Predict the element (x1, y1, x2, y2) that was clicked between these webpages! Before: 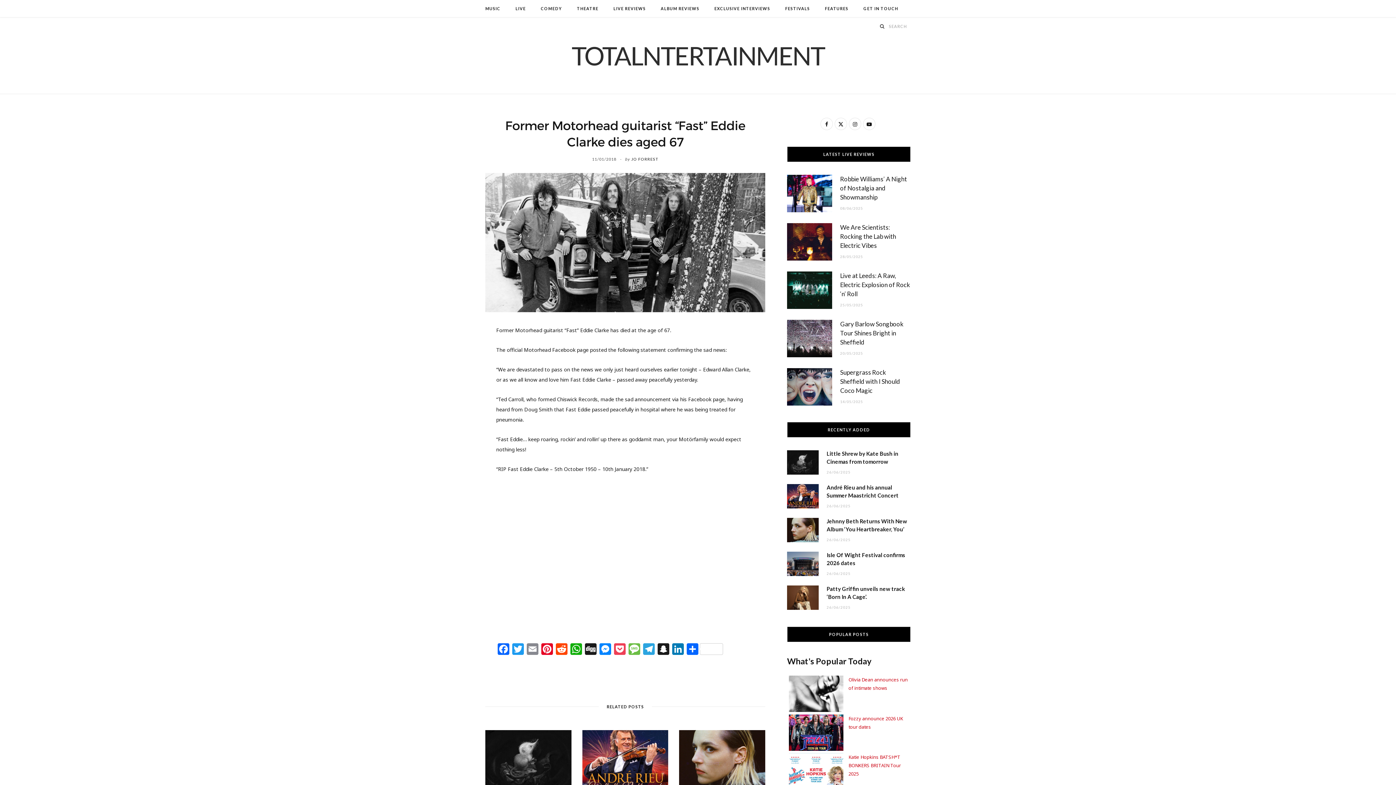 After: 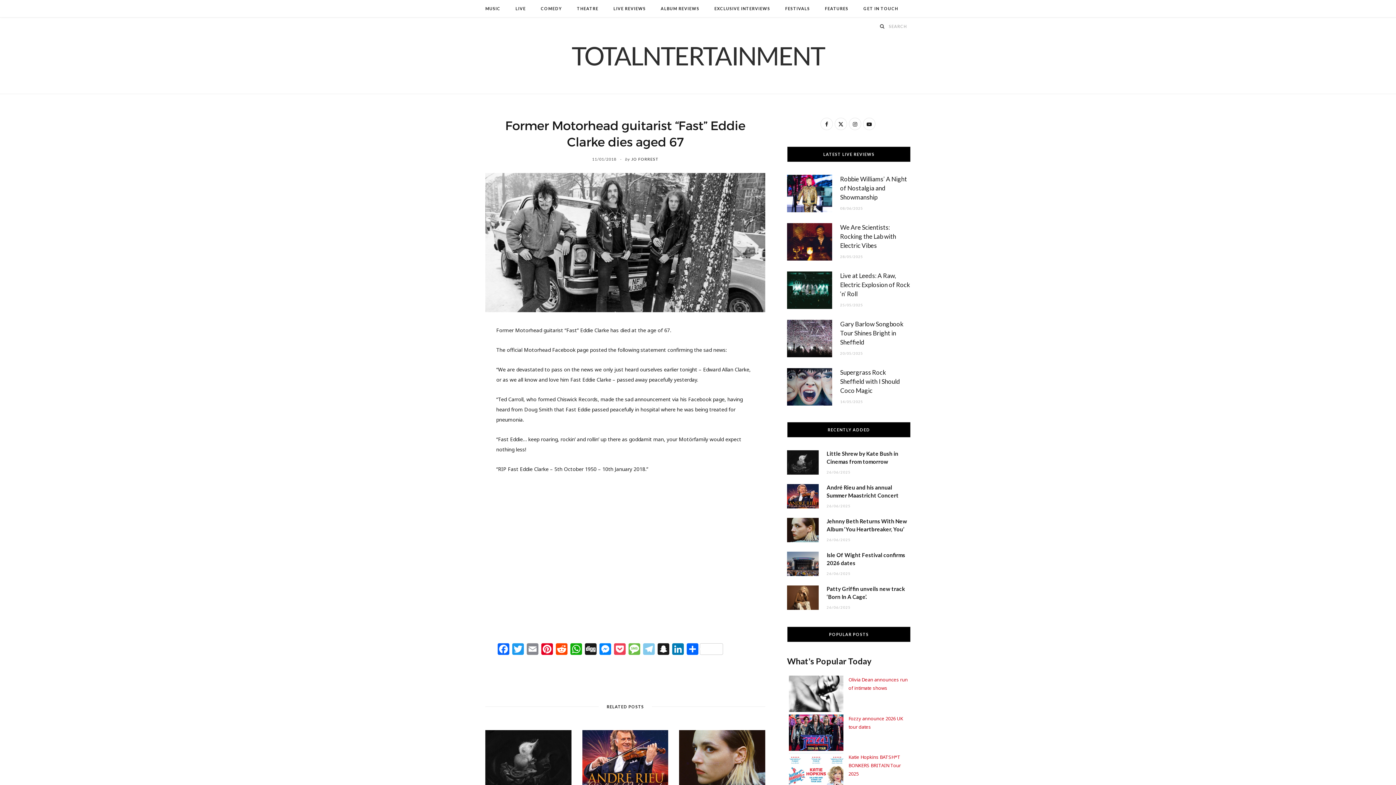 Action: bbox: (641, 643, 656, 656) label: Telegram